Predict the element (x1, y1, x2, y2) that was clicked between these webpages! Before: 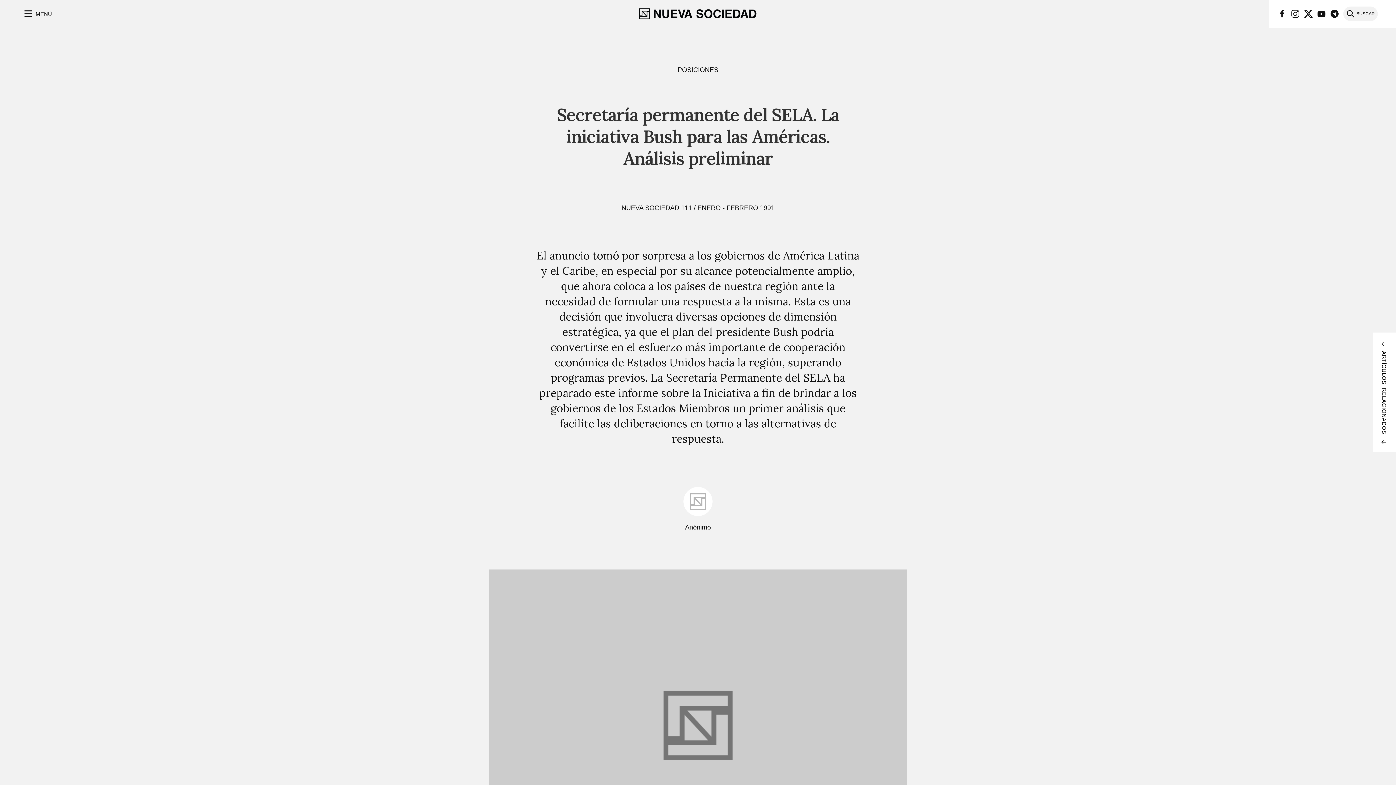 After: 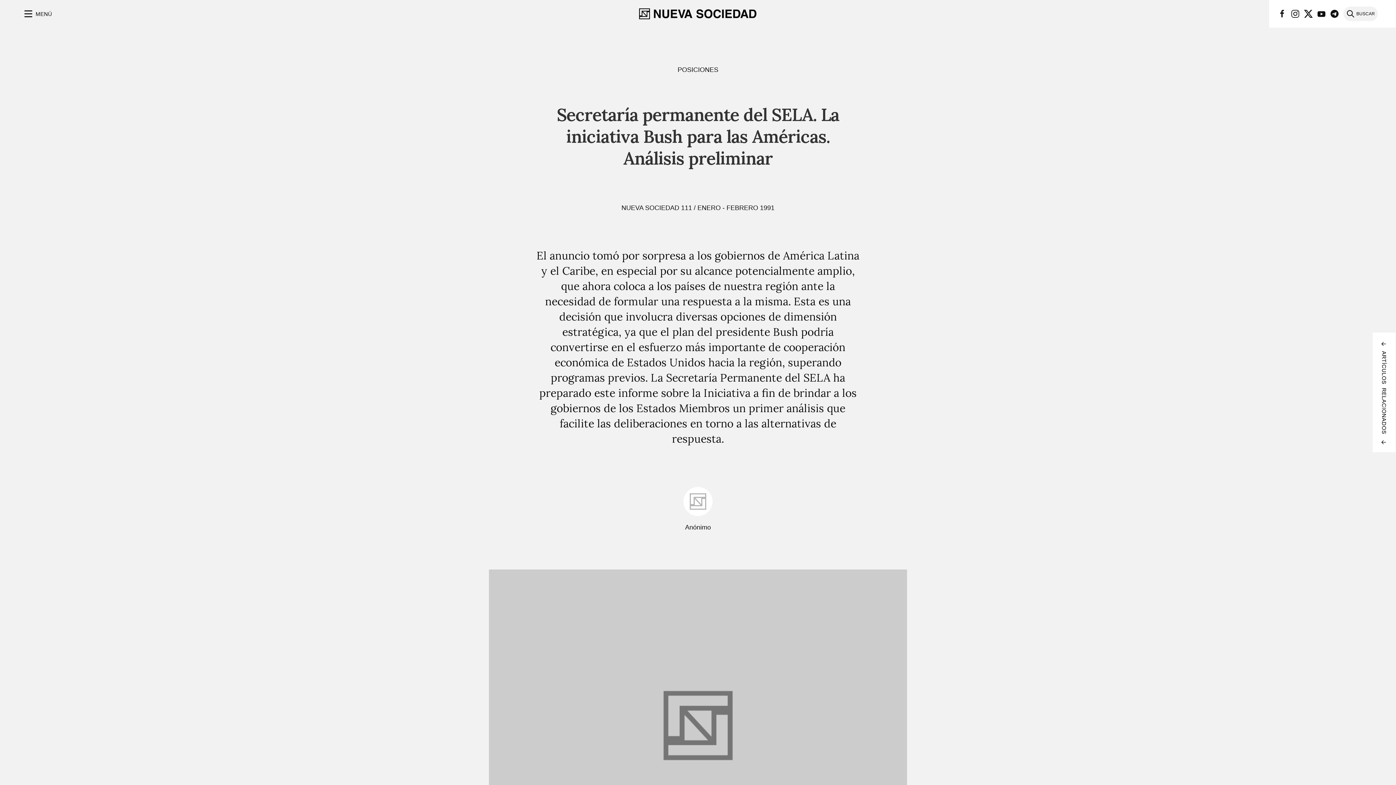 Action: bbox: (1304, 9, 1313, 18)